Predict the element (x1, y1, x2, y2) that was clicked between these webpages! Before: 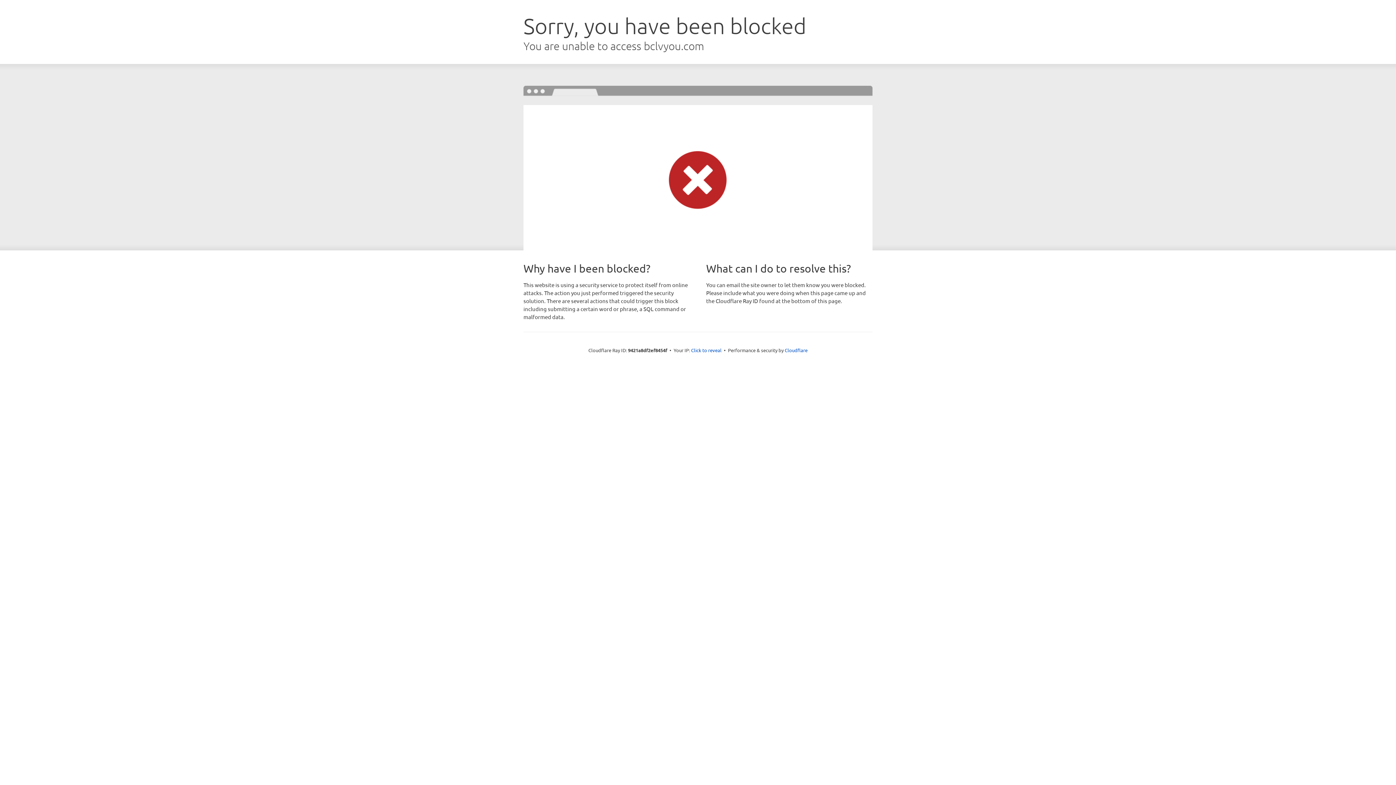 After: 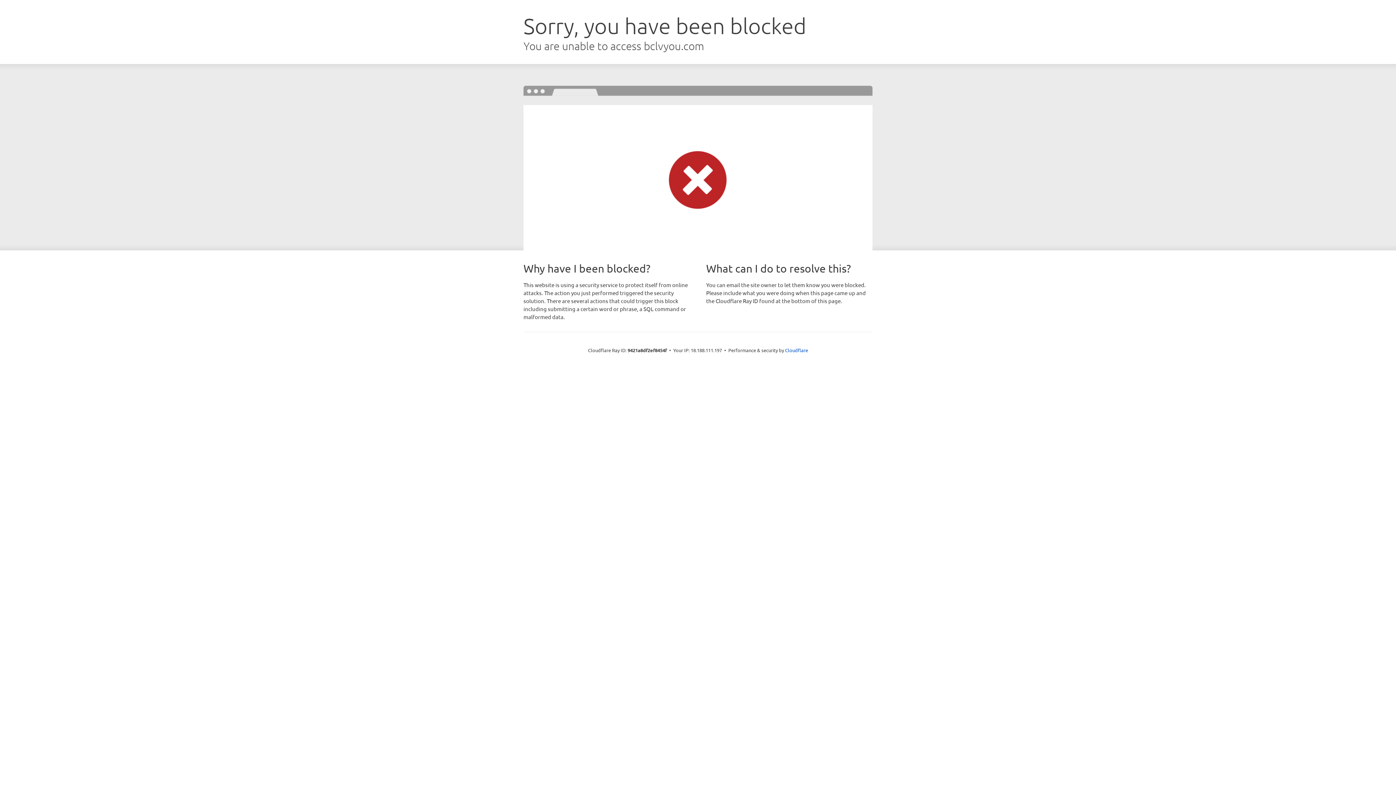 Action: bbox: (691, 346, 721, 353) label: Click to reveal